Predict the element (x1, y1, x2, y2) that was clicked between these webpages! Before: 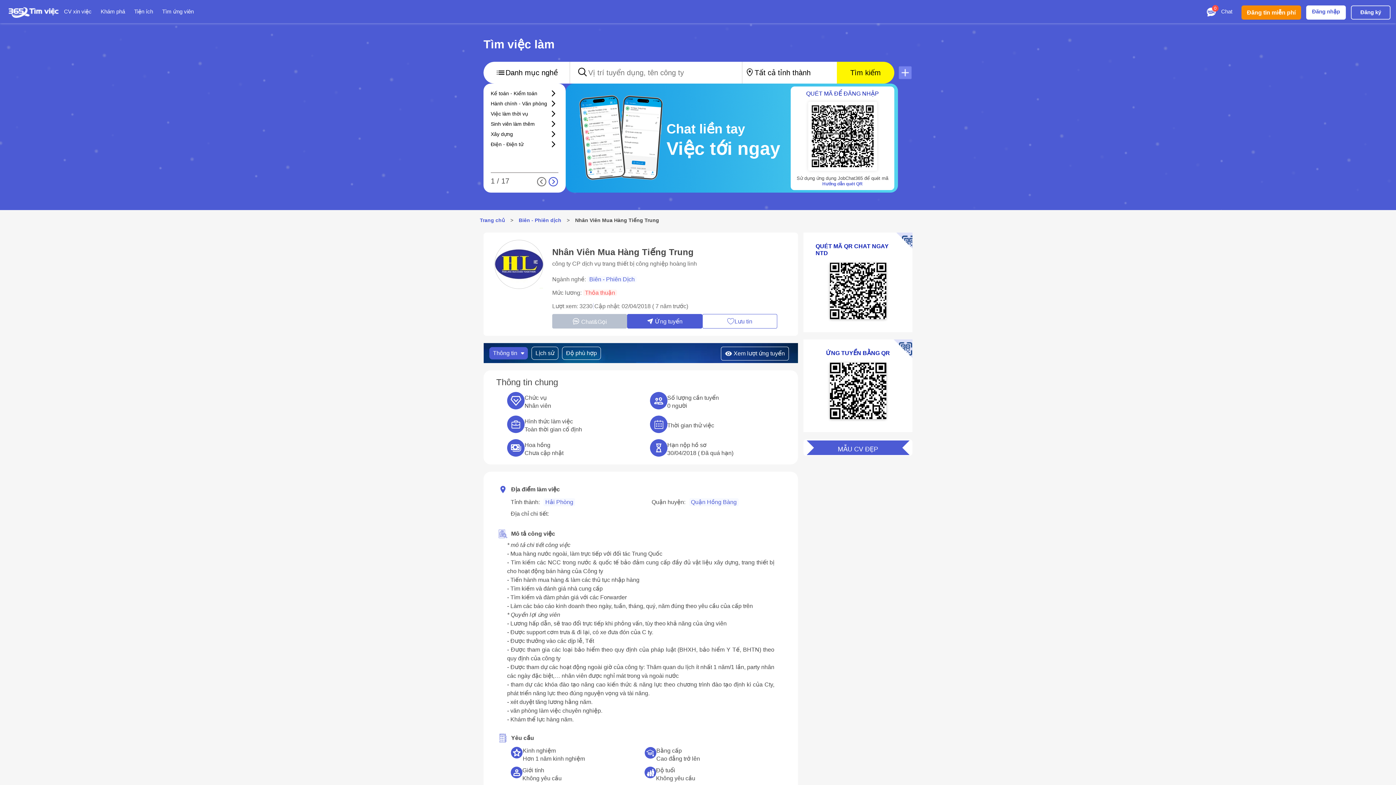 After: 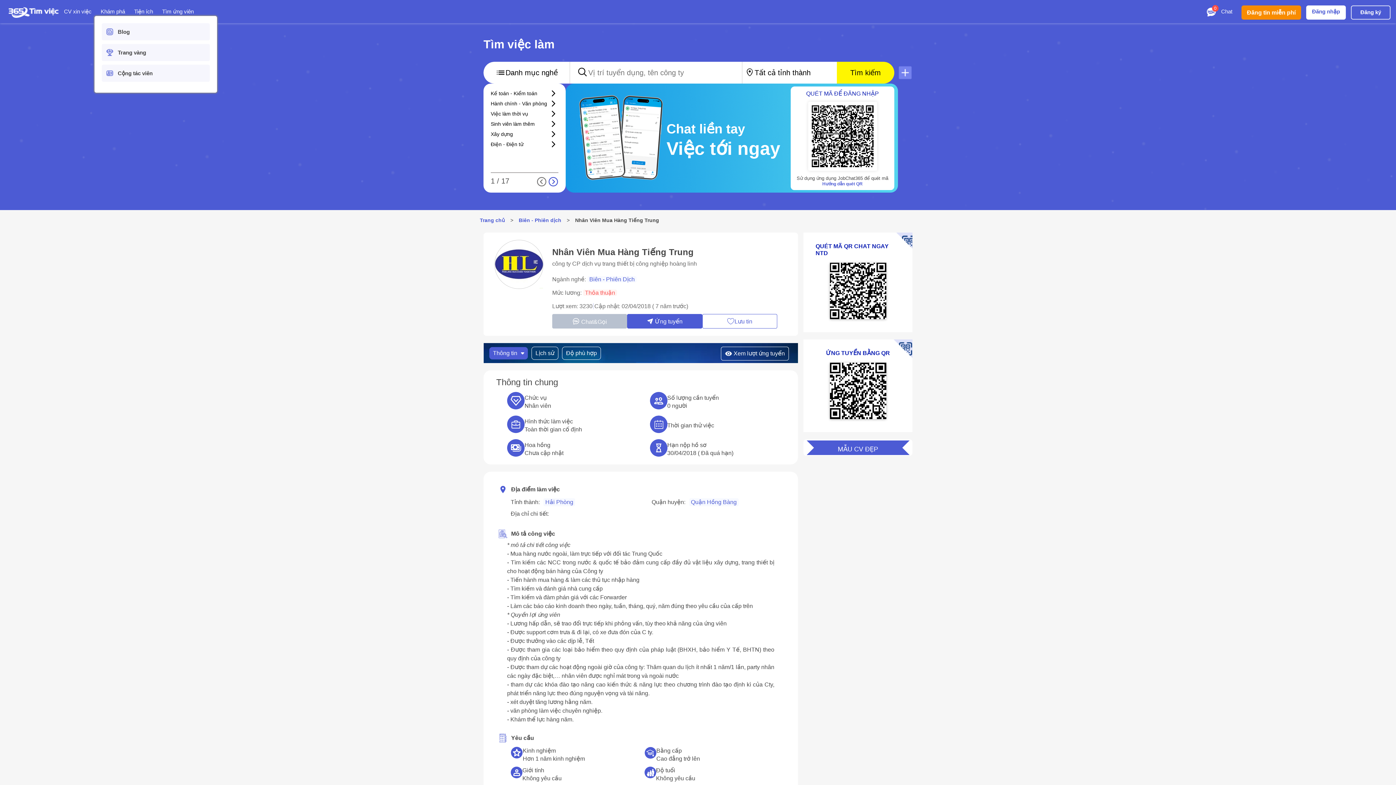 Action: bbox: (100, 8, 125, 14) label: Khám phá